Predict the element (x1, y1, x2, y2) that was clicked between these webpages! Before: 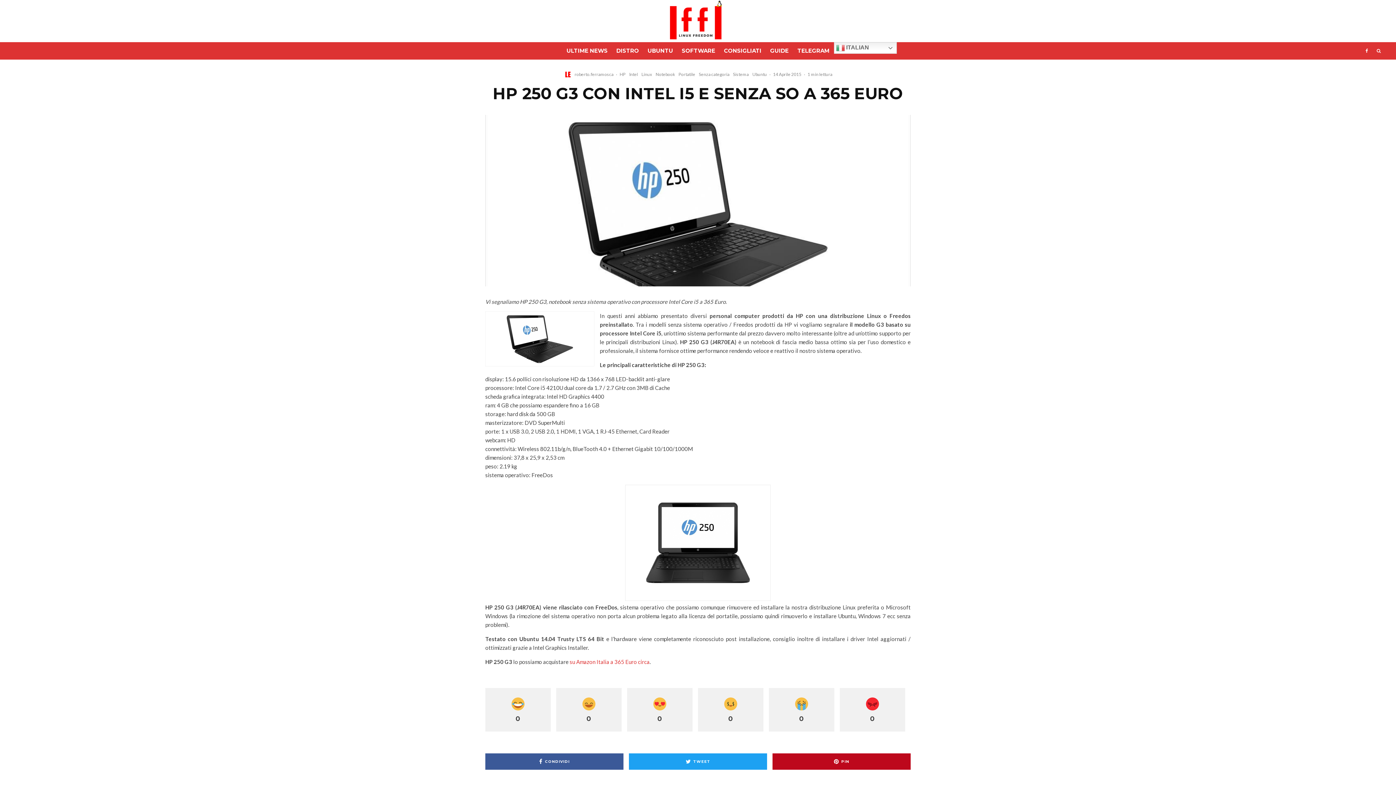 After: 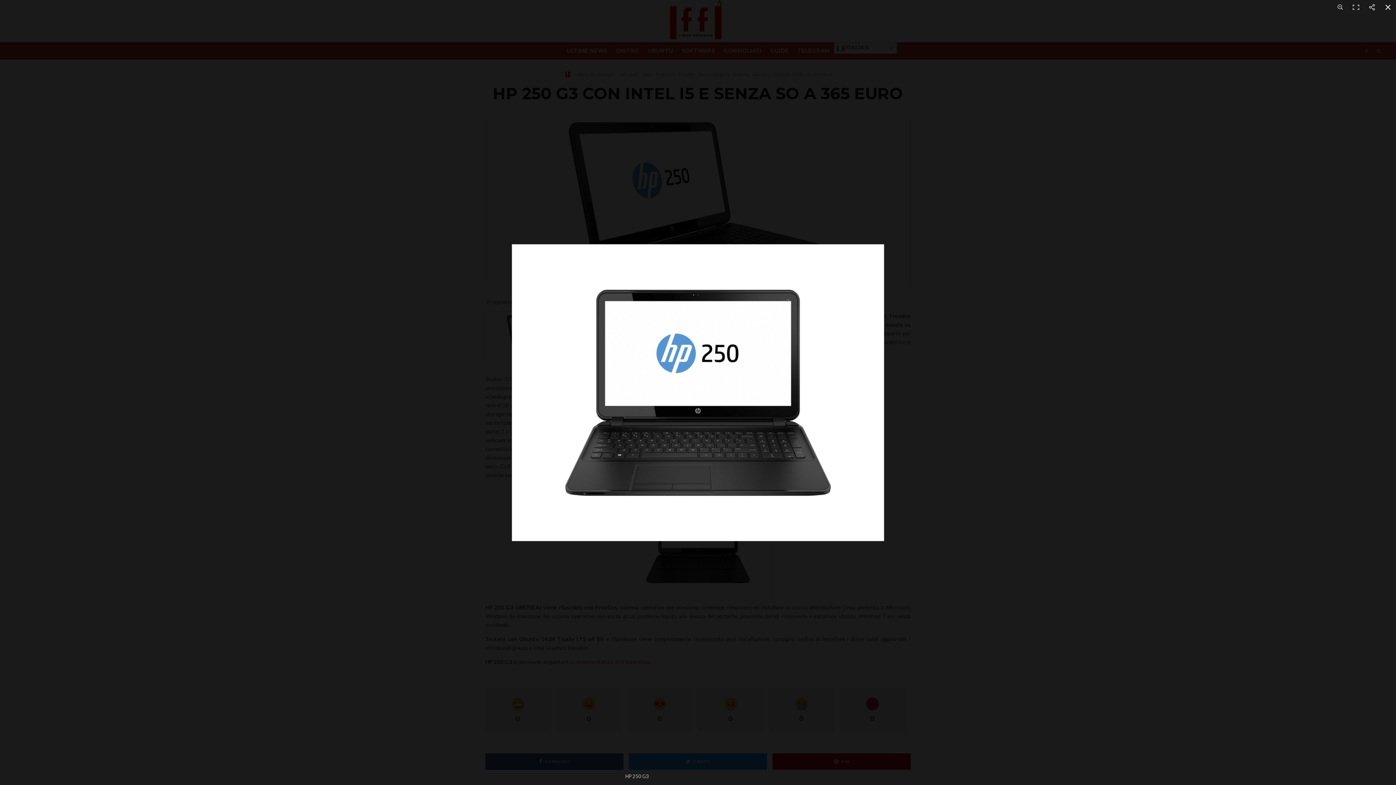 Action: bbox: (625, 595, 770, 602)